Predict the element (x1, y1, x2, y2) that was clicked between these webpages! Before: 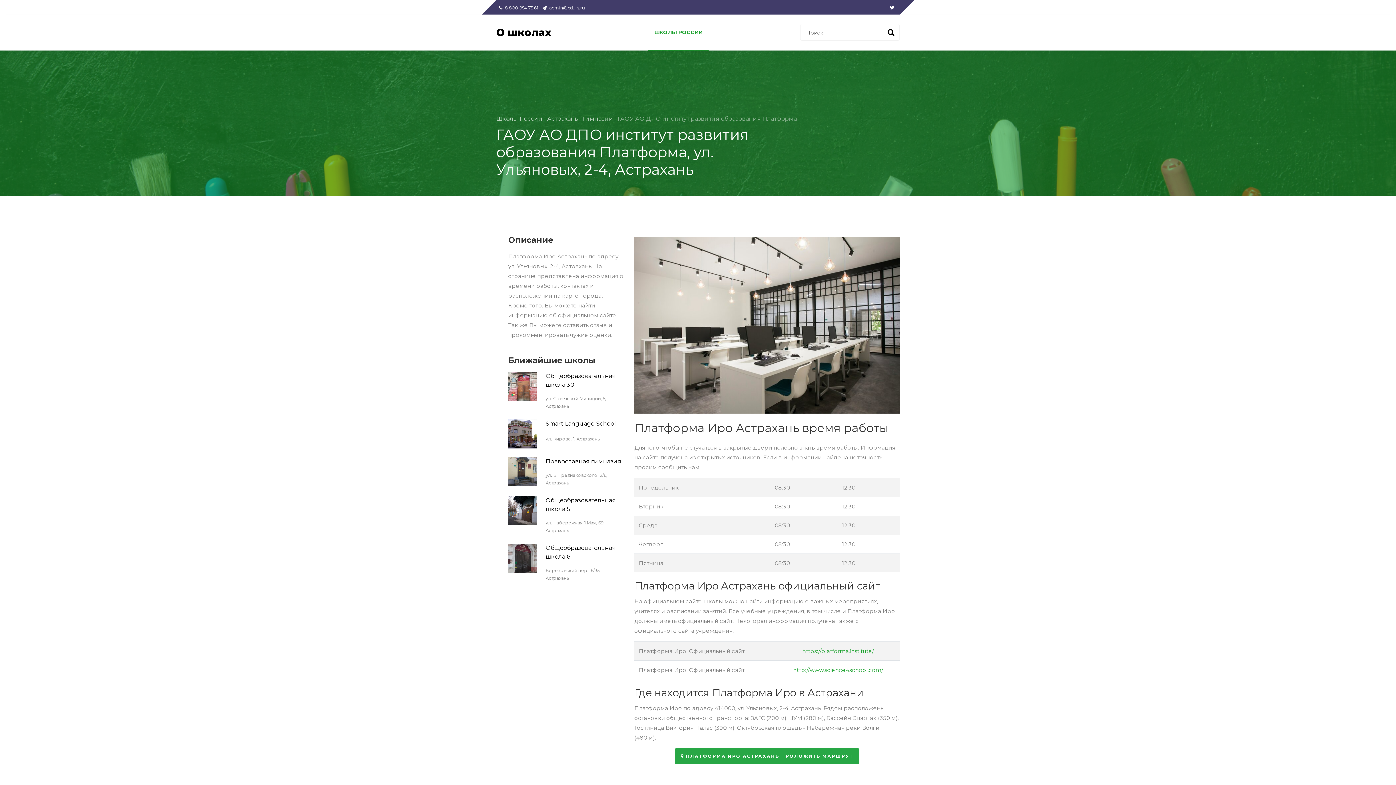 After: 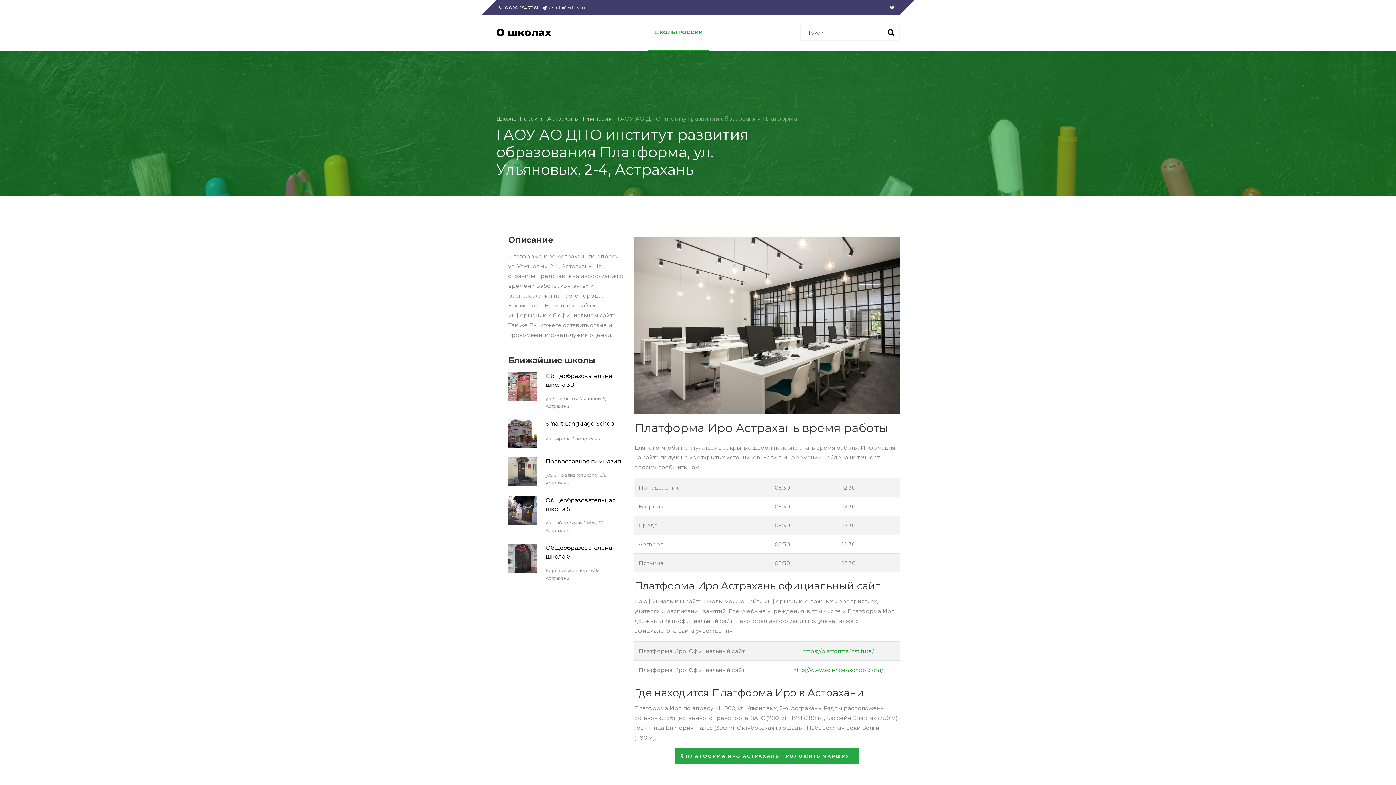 Action: label: https://platforma.institute/ bbox: (802, 647, 874, 654)